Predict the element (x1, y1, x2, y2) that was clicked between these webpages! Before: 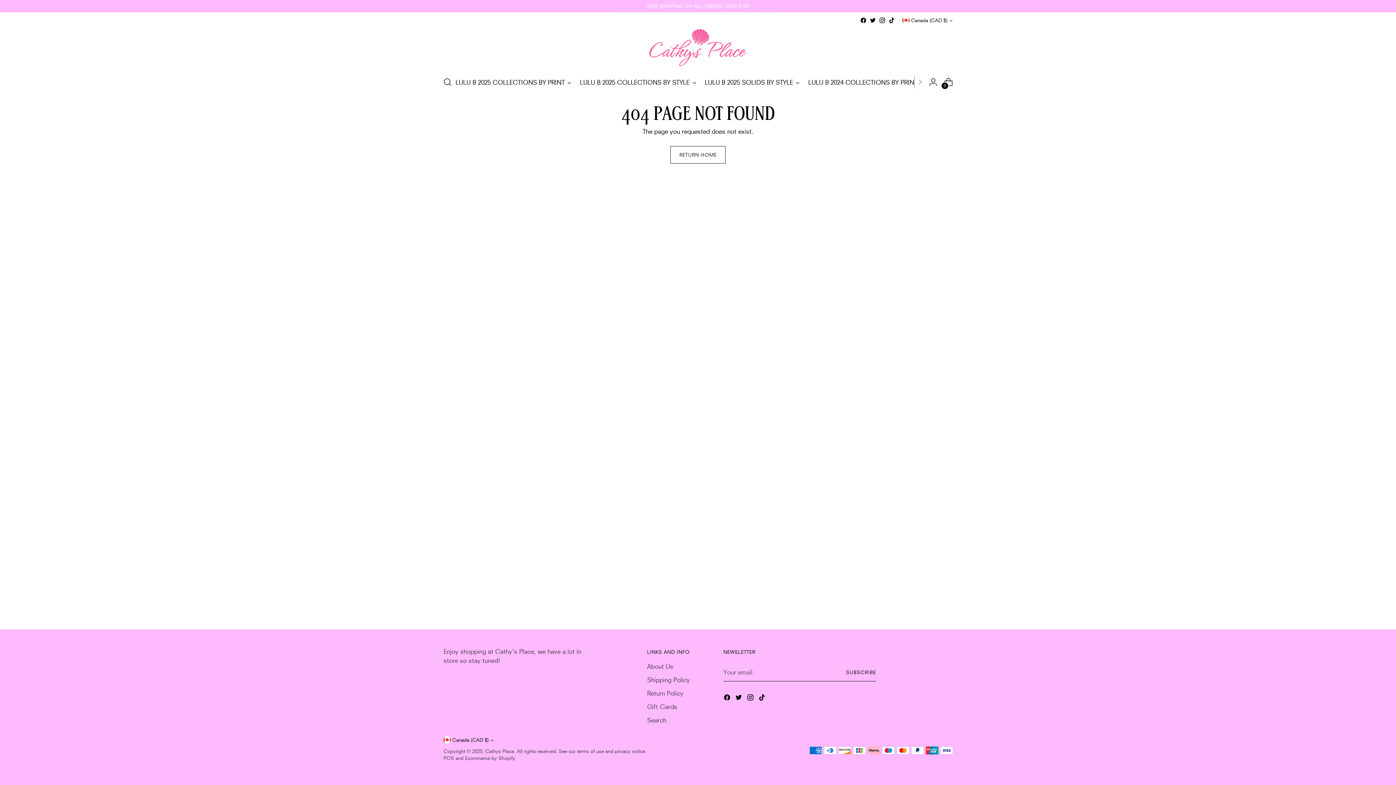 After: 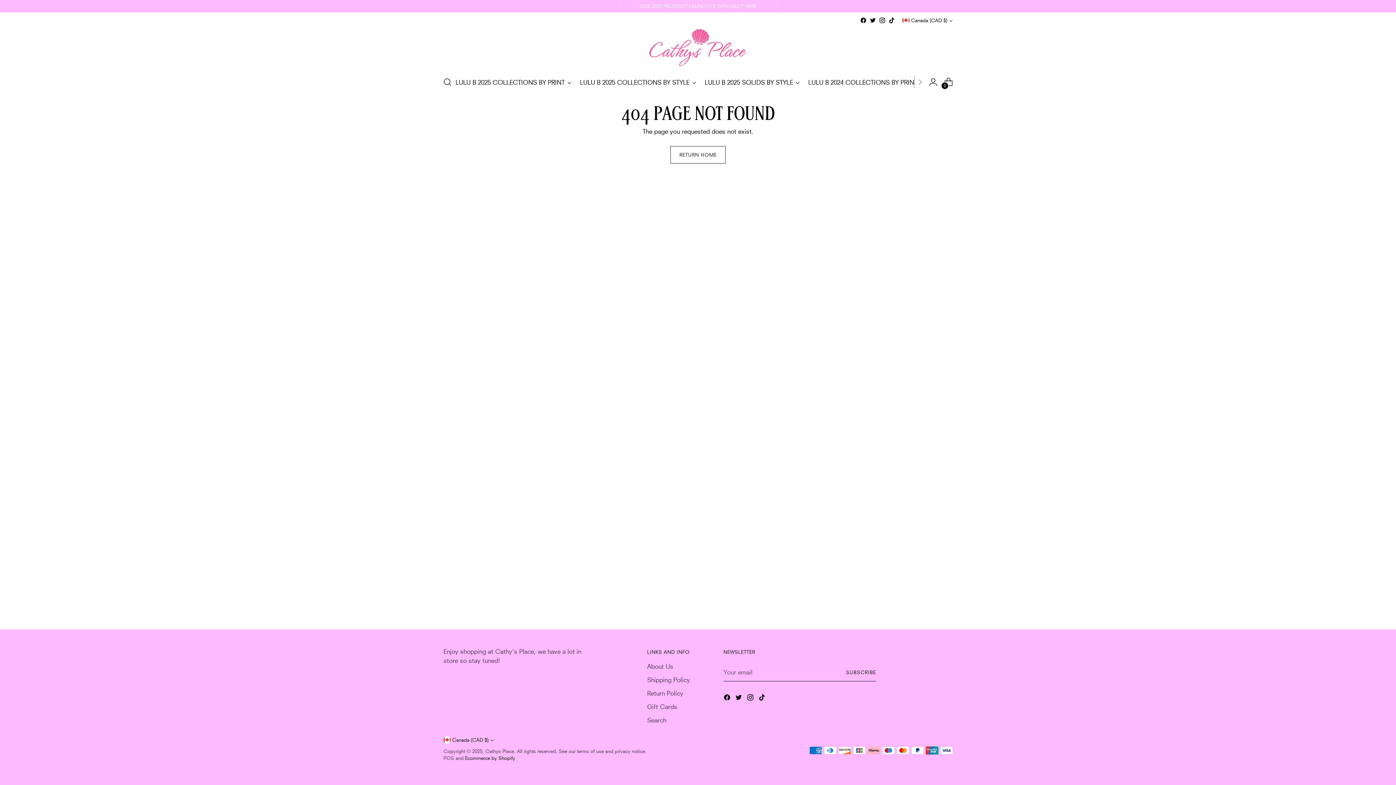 Action: bbox: (465, 755, 515, 761) label: Ecommerce by Shopify